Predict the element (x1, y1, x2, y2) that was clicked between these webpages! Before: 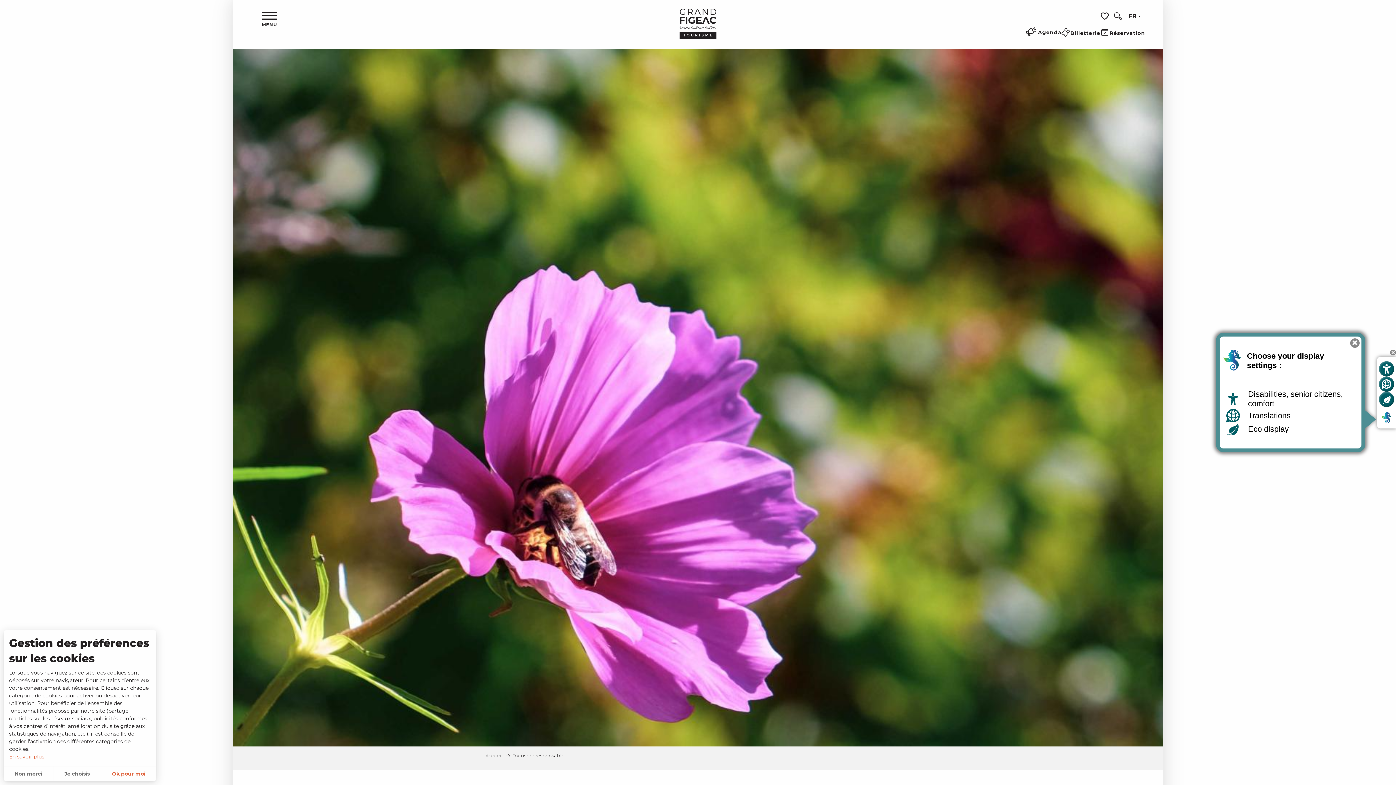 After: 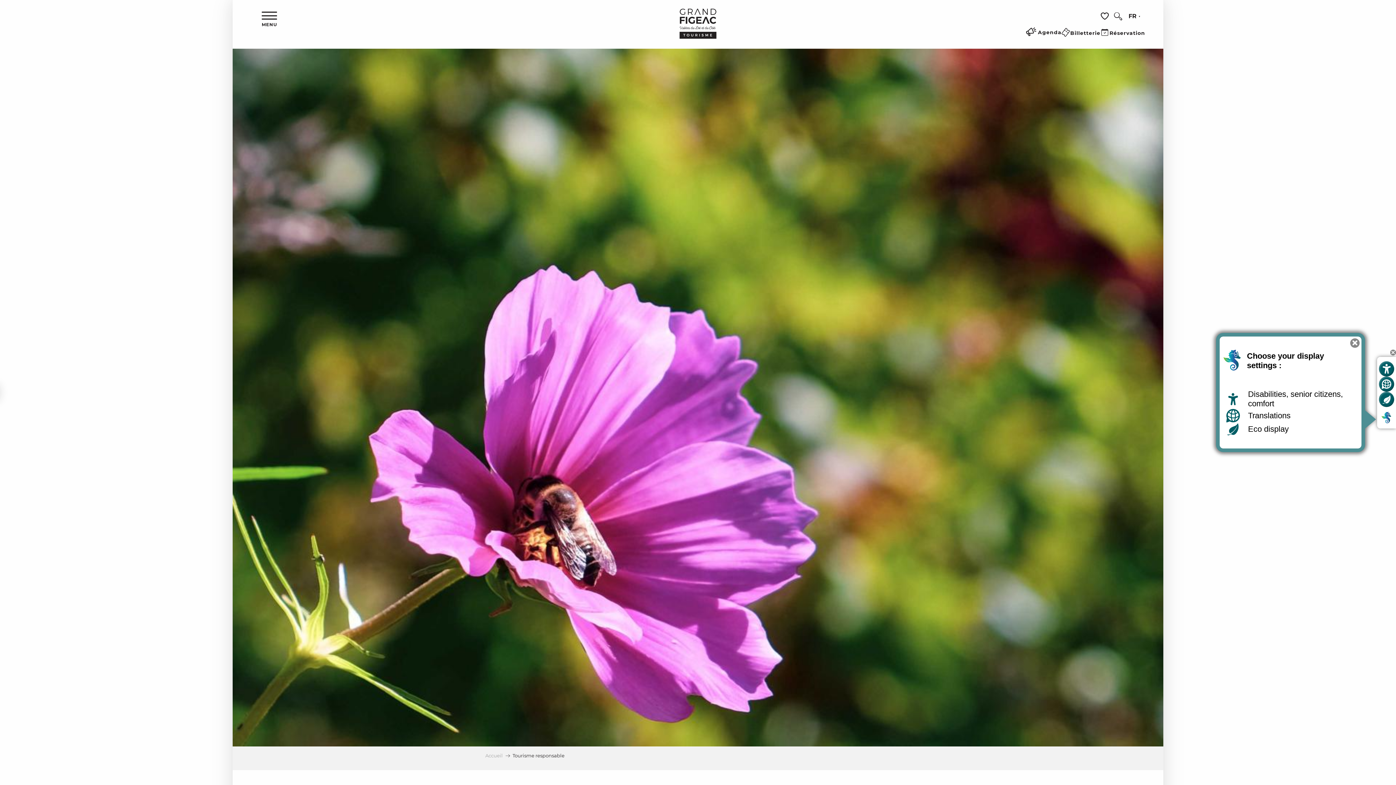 Action: bbox: (101, 766, 156, 781) label: Ok pour moi